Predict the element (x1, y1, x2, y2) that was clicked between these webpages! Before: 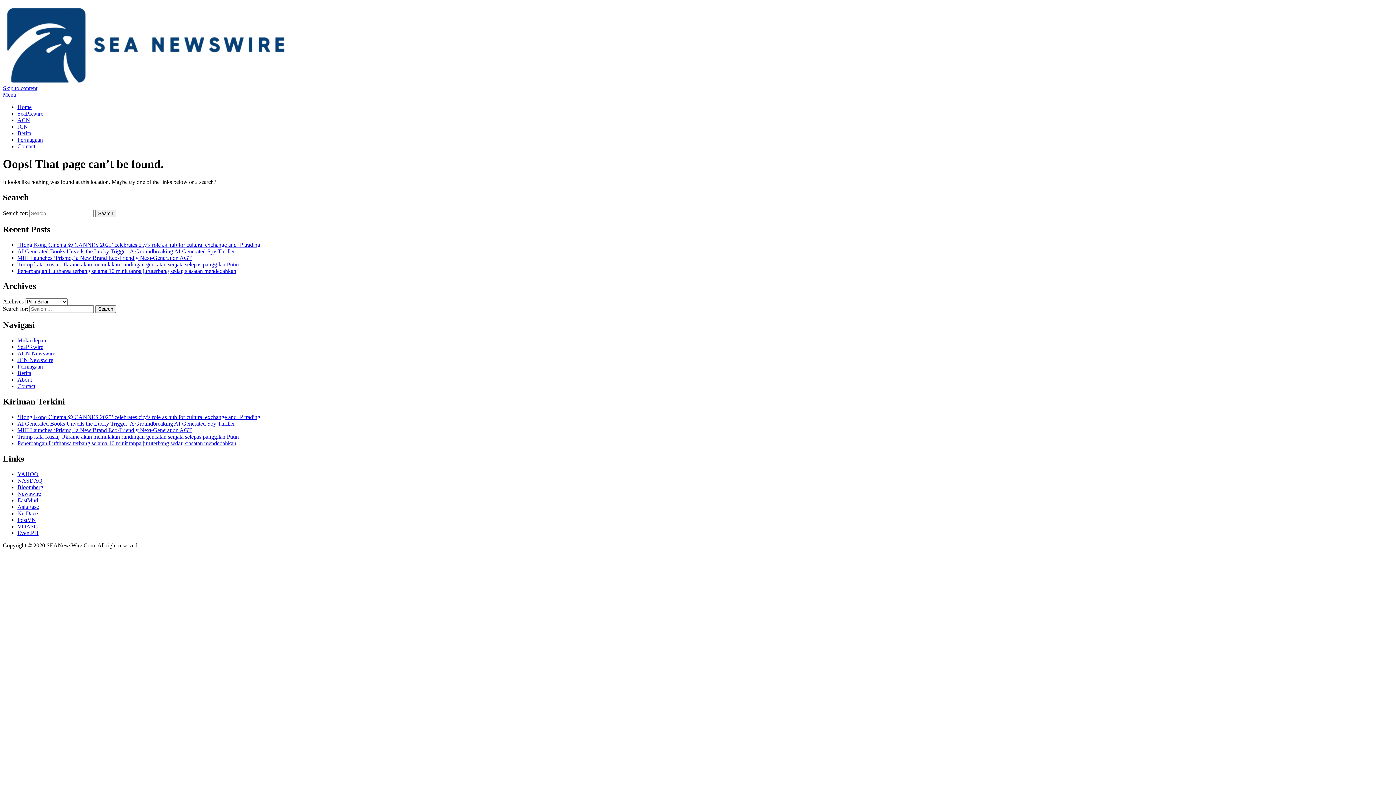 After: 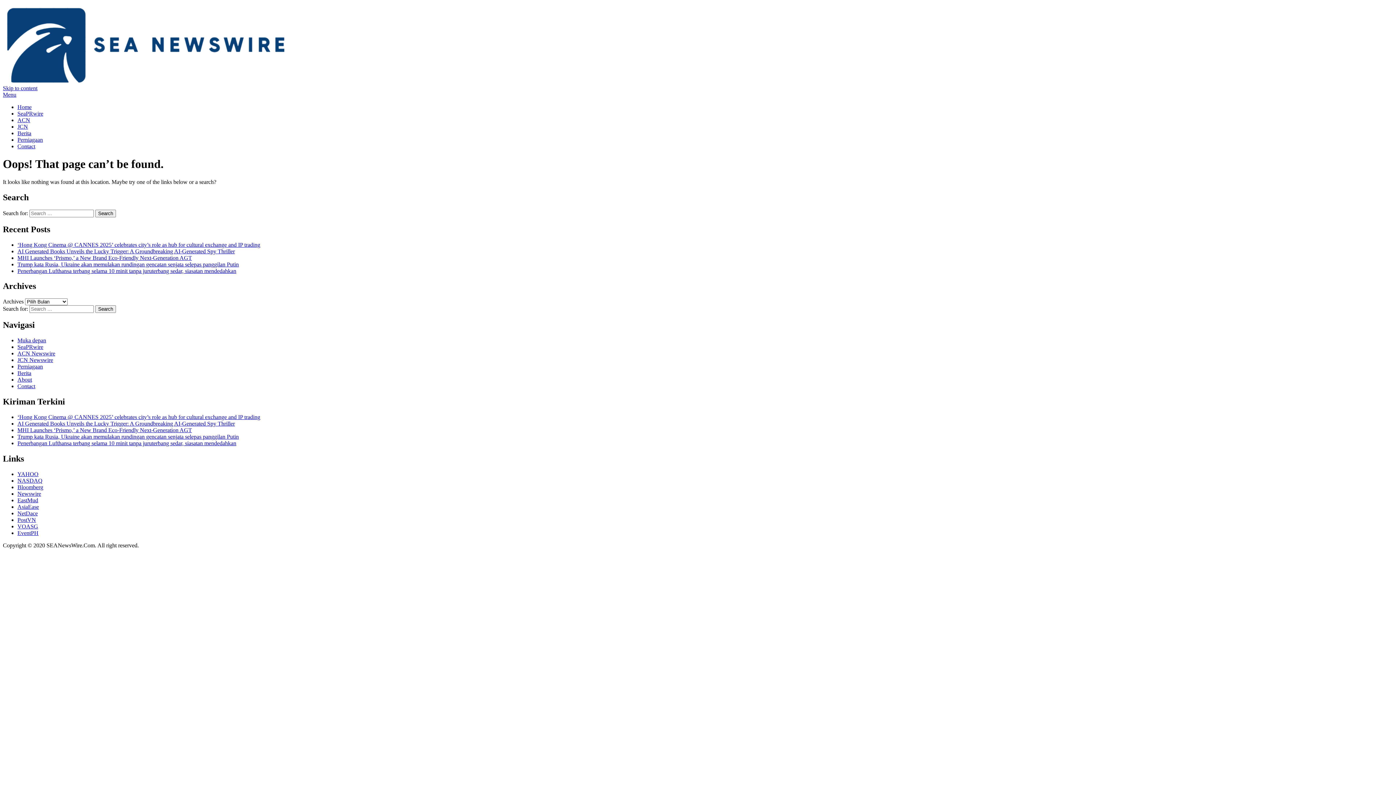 Action: label: EastMud bbox: (17, 497, 38, 503)